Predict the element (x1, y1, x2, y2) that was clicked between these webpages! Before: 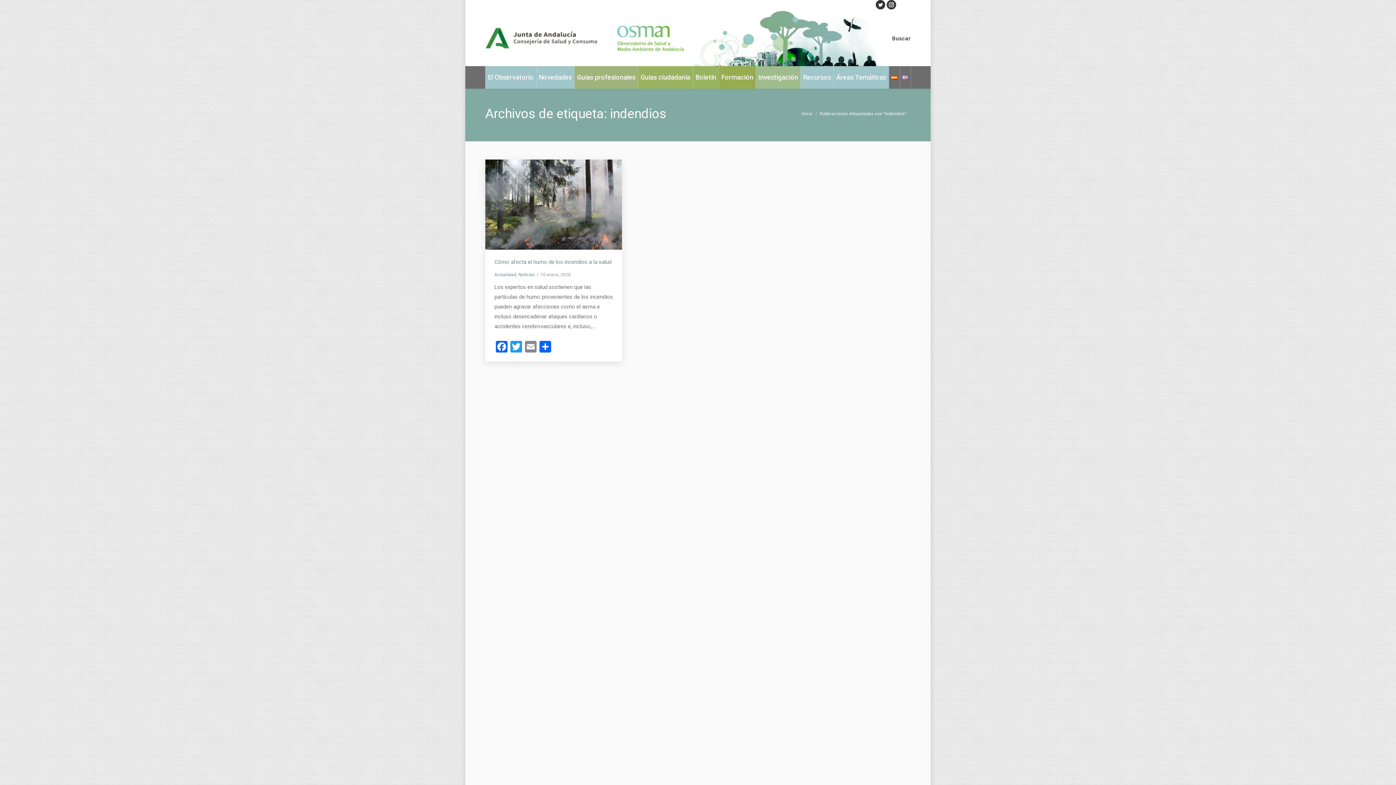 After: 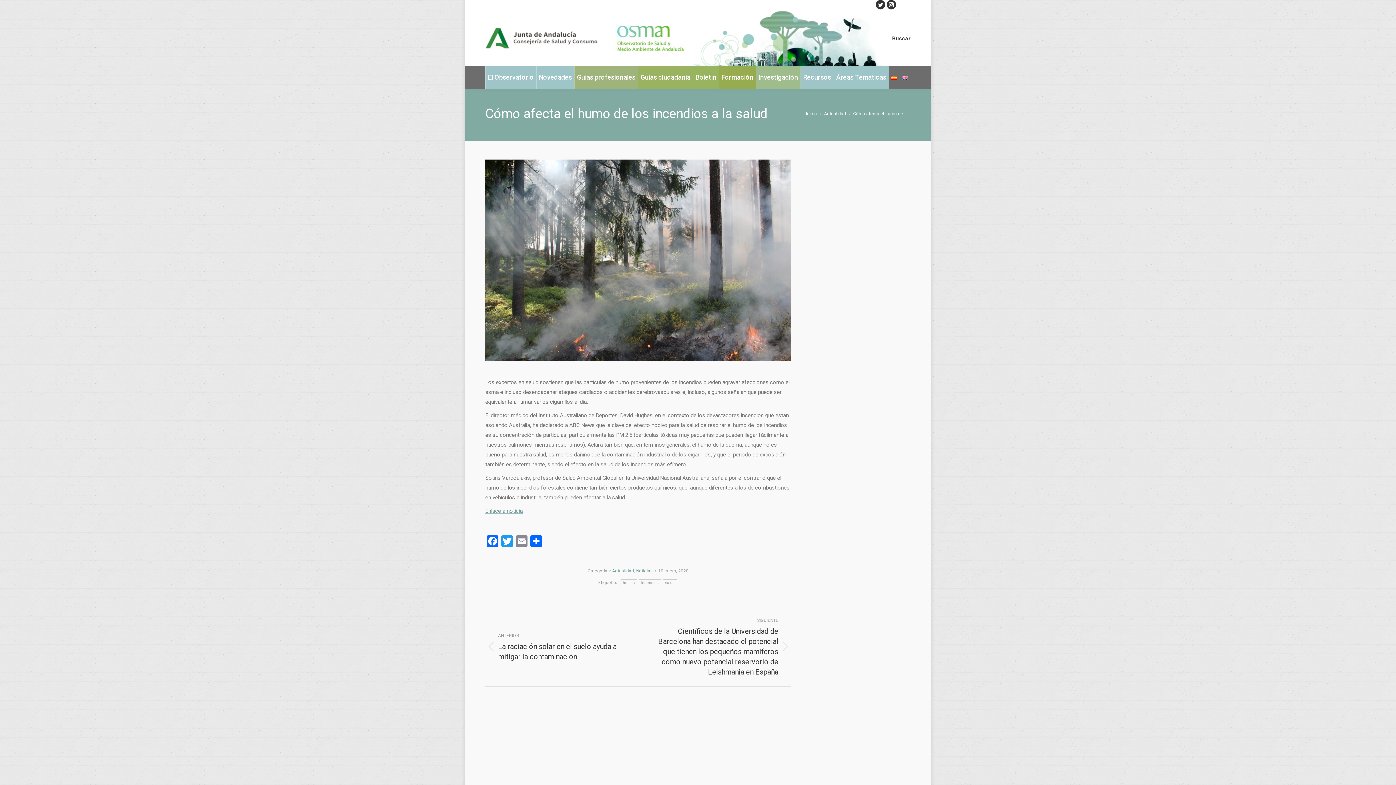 Action: bbox: (485, 159, 622, 249)